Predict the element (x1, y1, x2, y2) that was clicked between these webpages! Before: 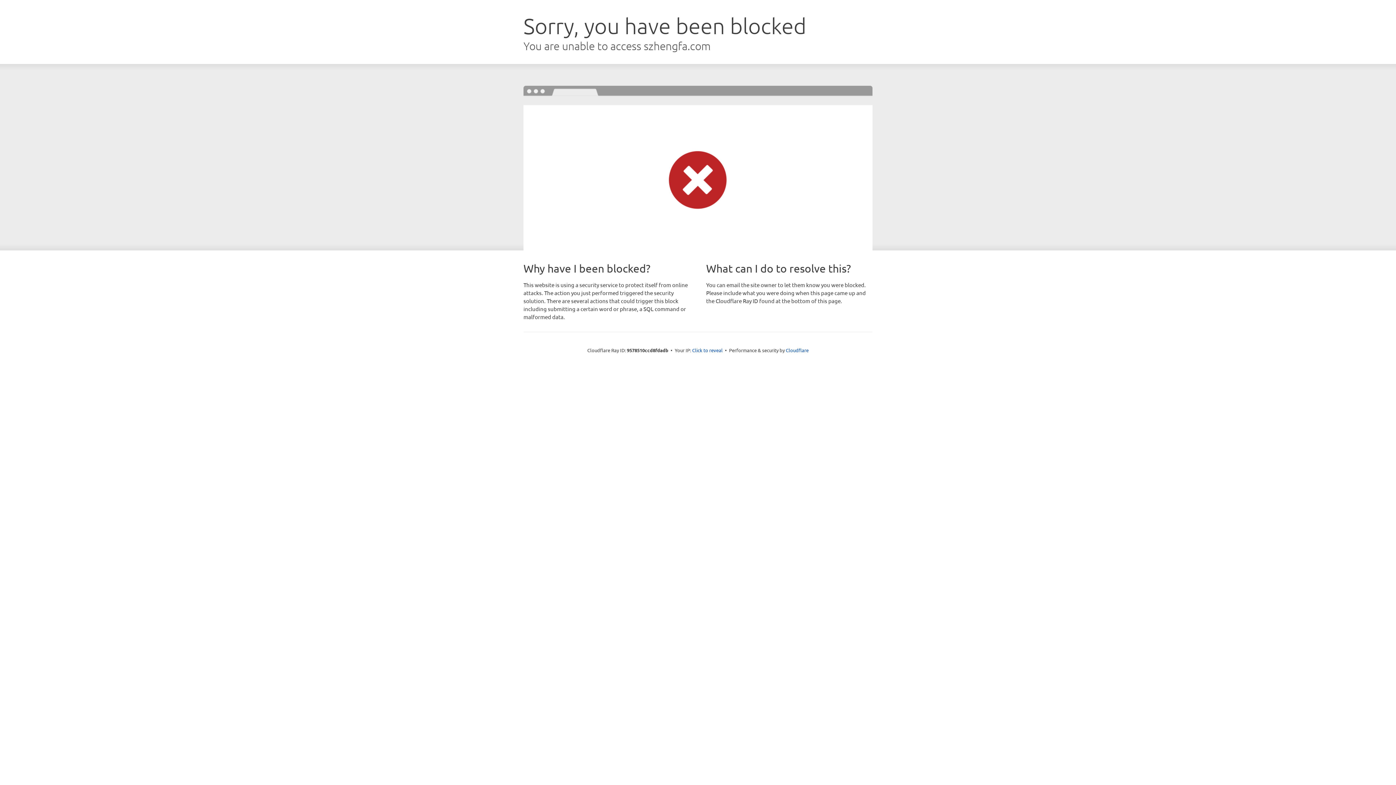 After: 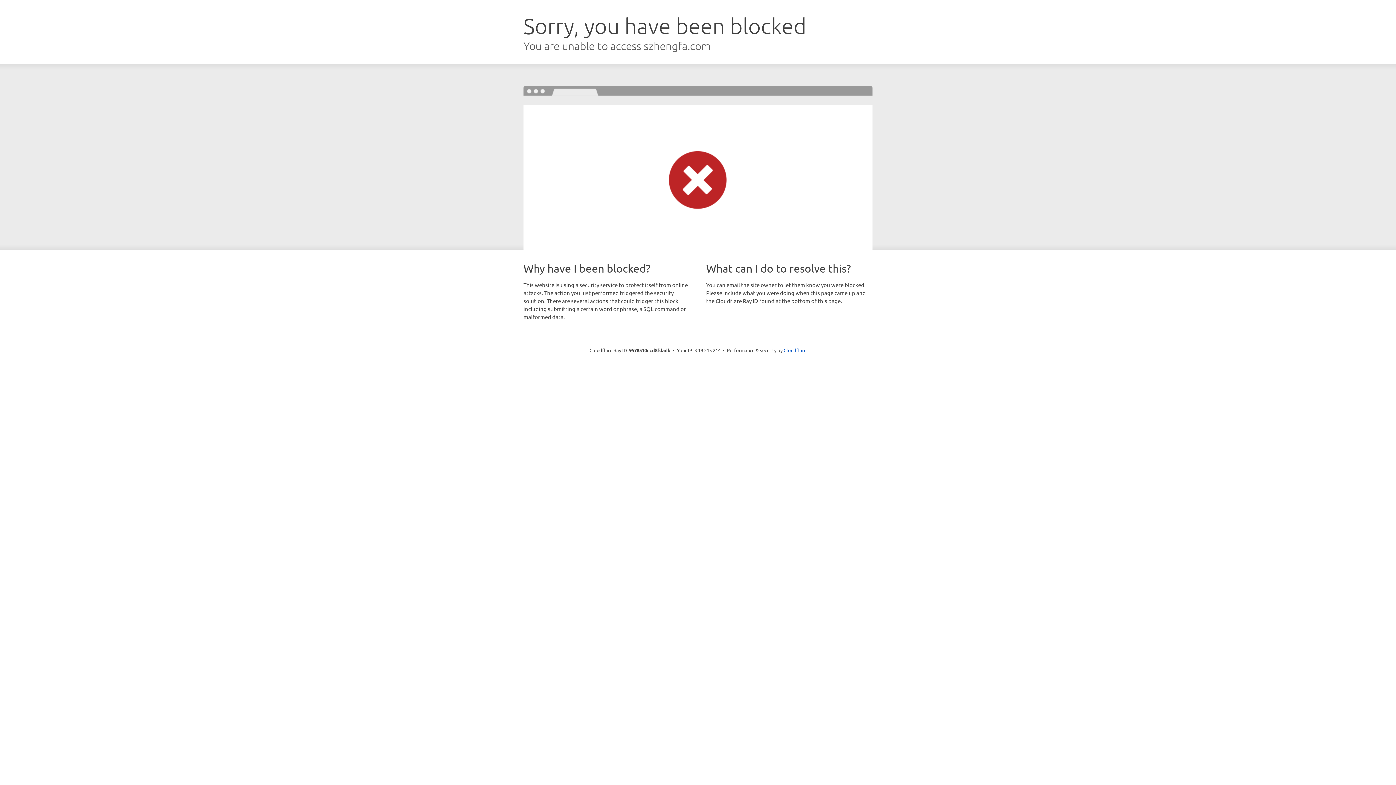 Action: label: Click to reveal bbox: (692, 346, 722, 353)